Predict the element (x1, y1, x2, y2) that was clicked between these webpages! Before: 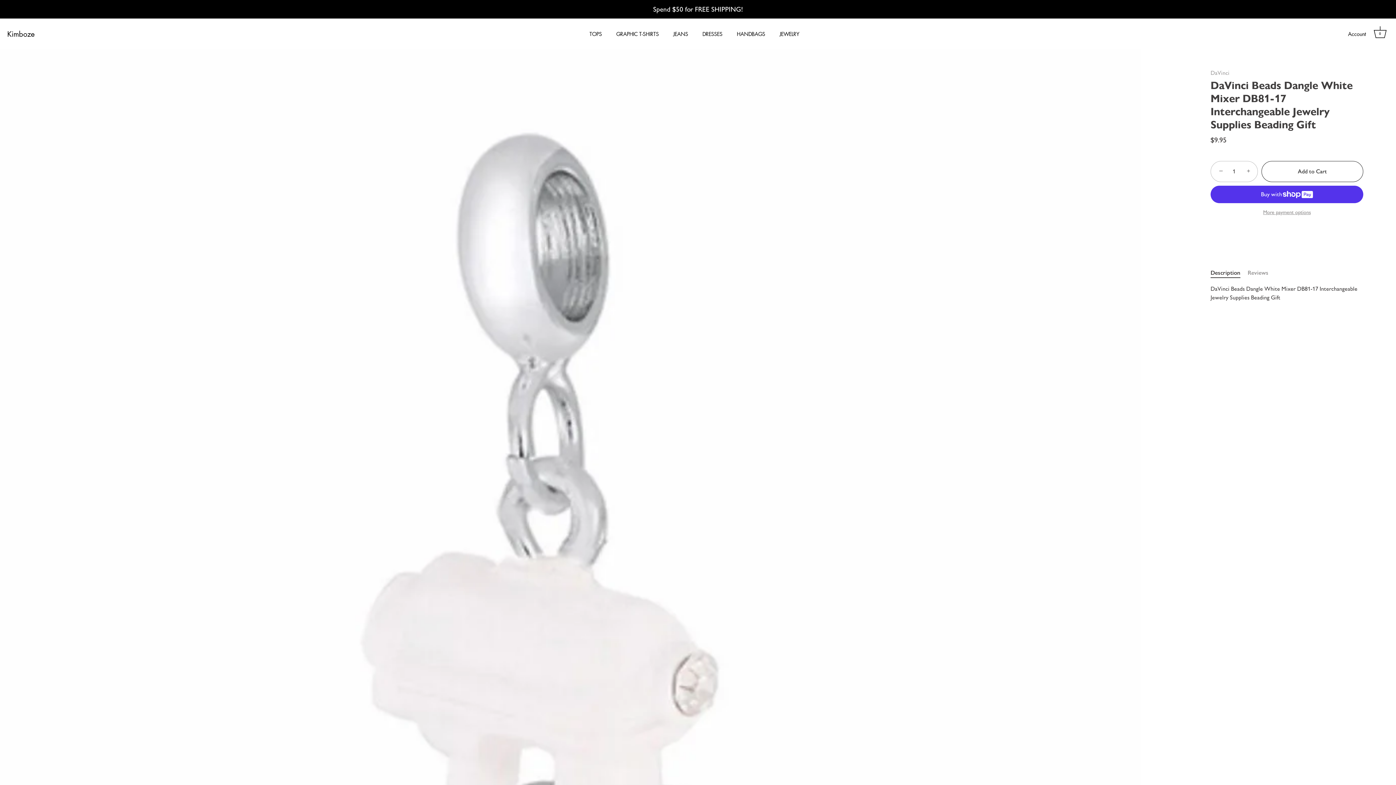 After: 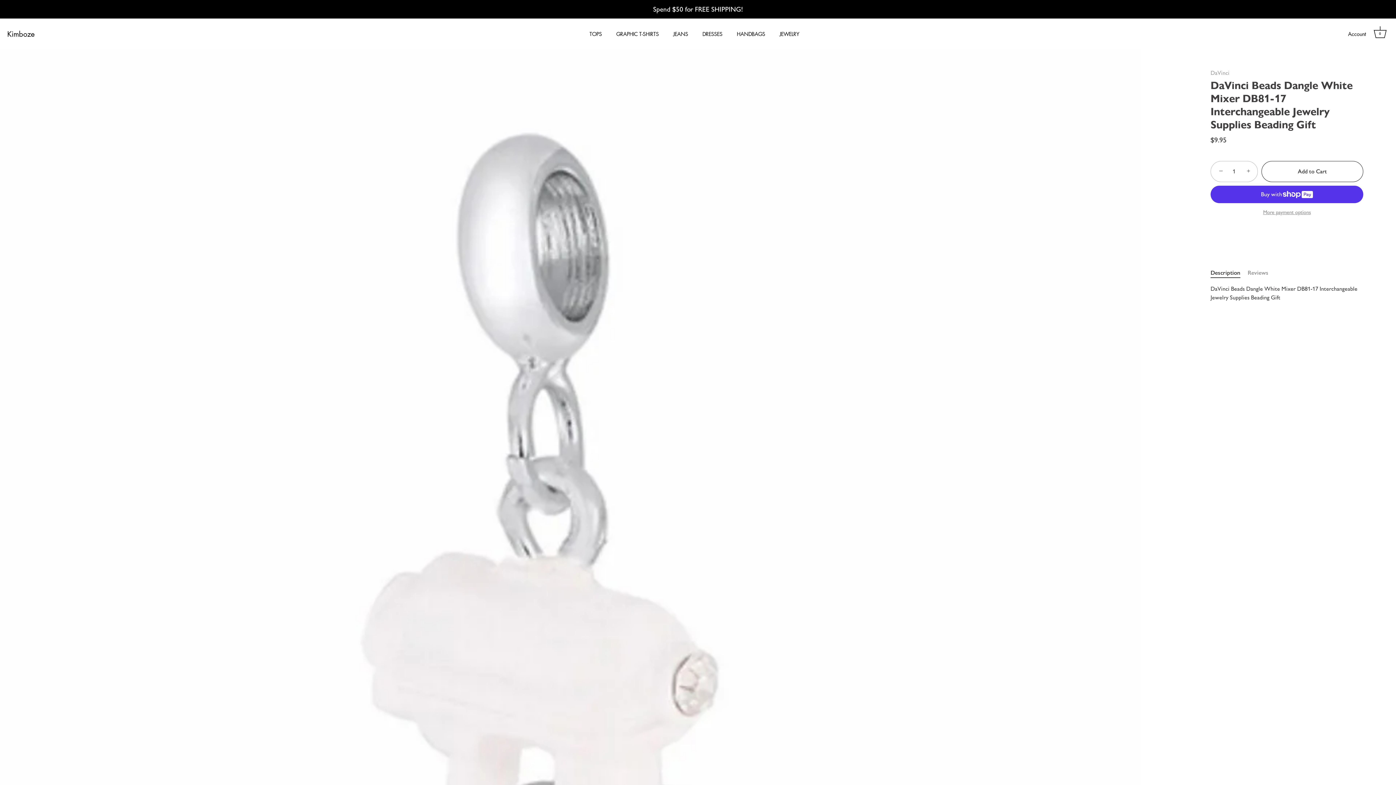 Action: label: Description bbox: (1210, 269, 1240, 276)